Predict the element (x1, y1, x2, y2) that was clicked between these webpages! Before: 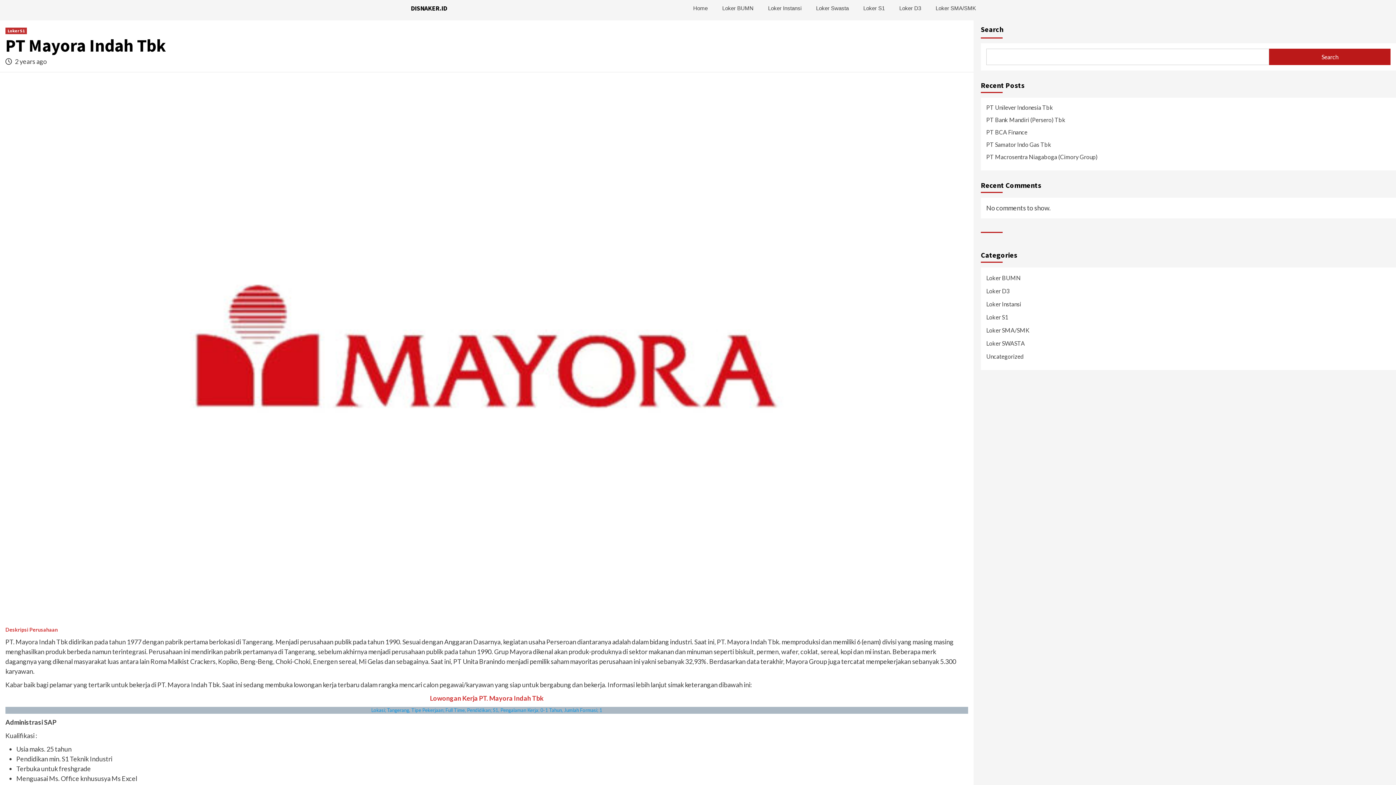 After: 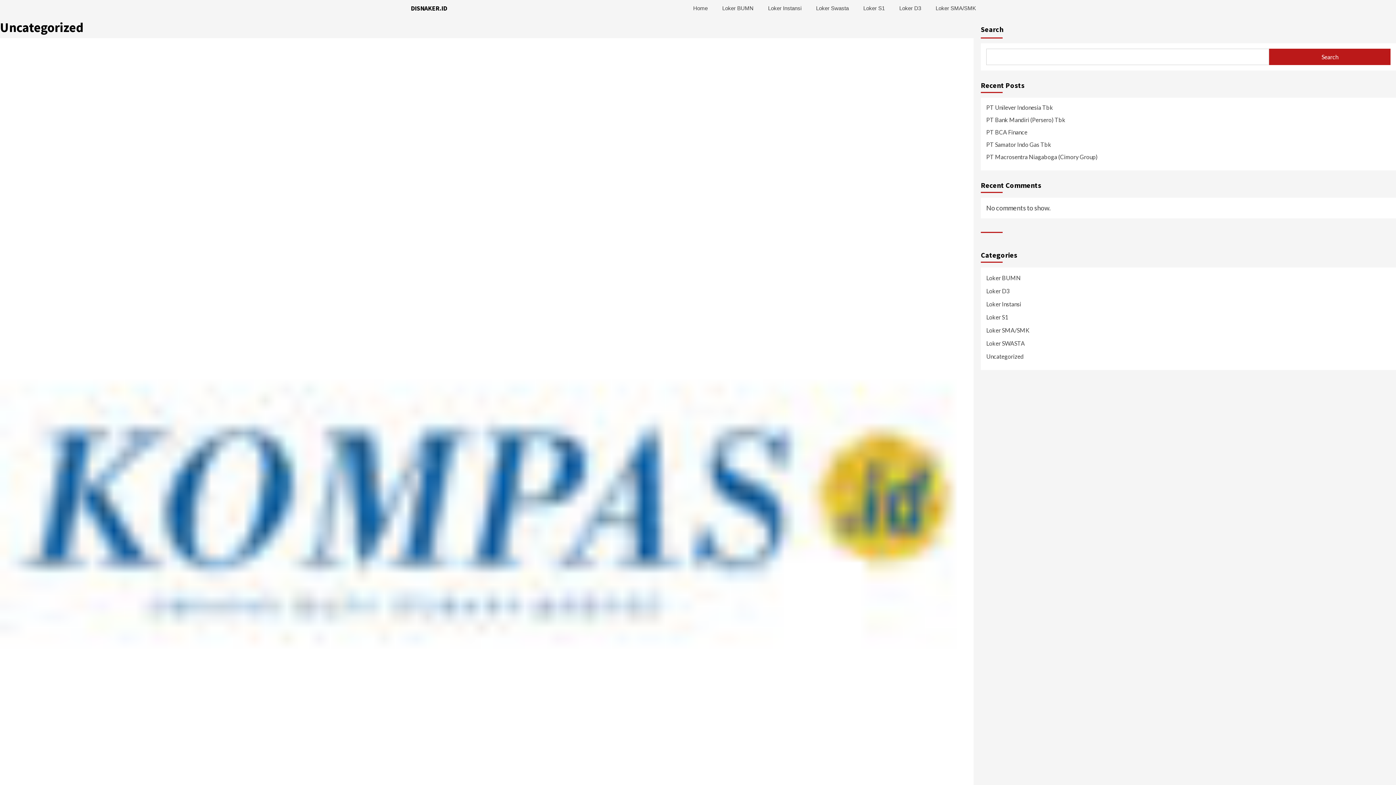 Action: label: Uncategorized bbox: (986, 352, 1024, 364)